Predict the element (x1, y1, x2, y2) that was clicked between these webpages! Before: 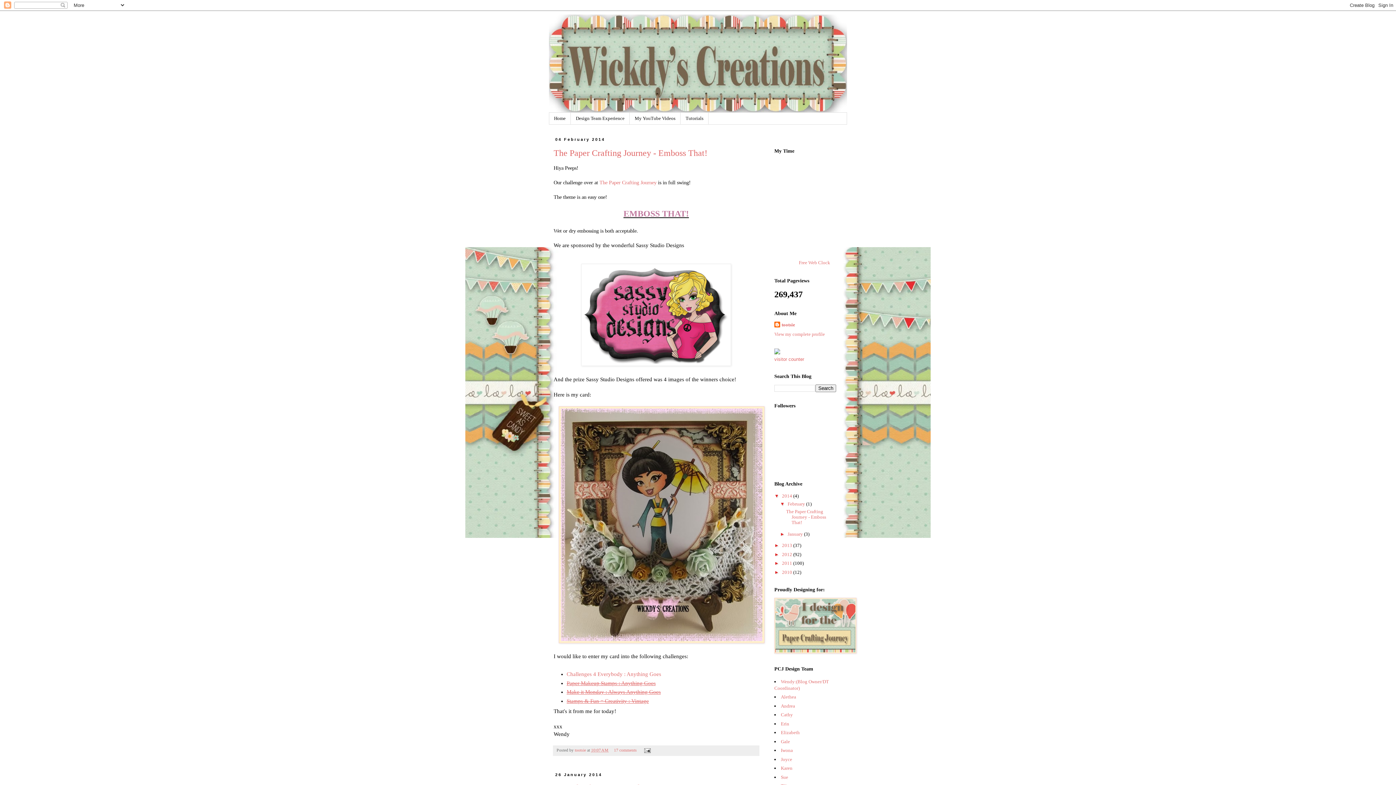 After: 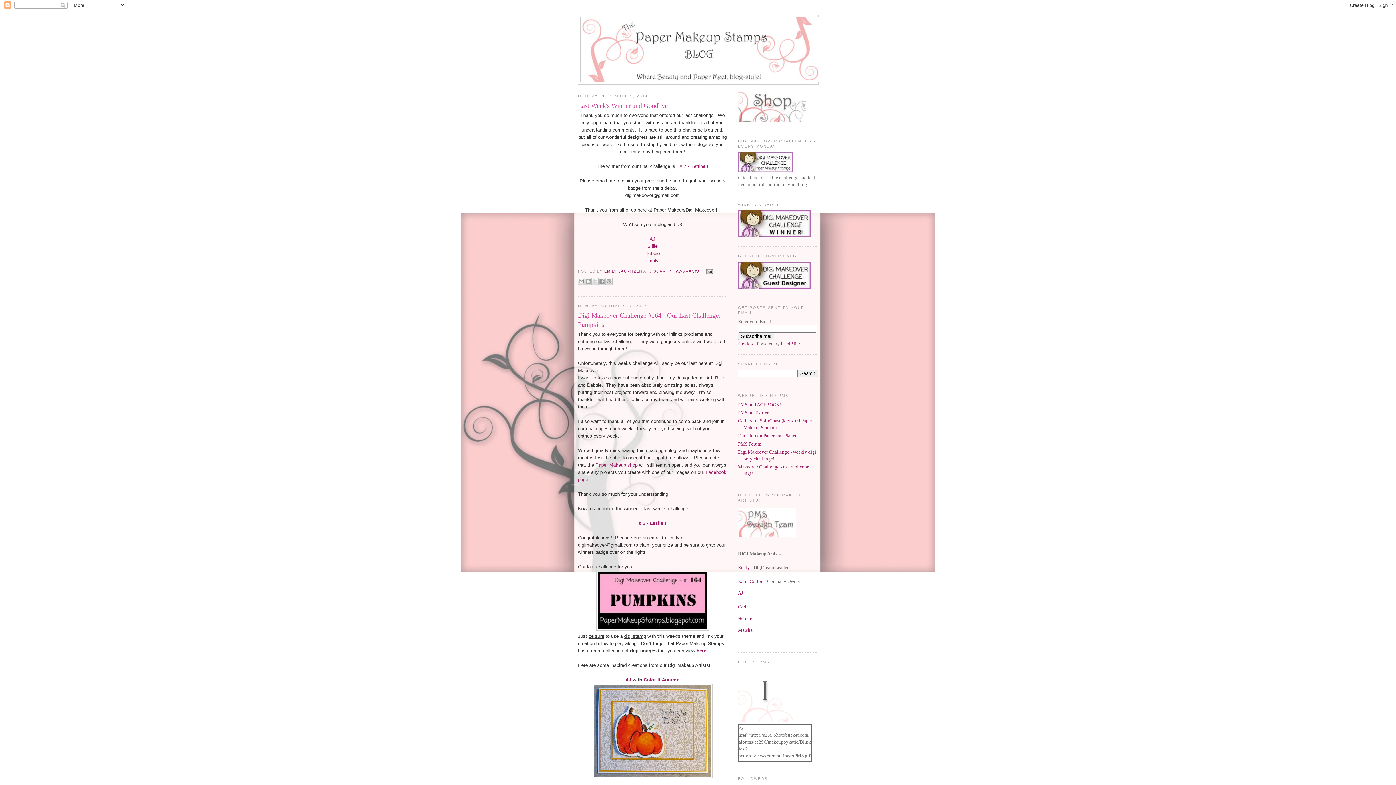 Action: label: Paper Makeup Stamps : Anything Goes bbox: (566, 680, 655, 686)